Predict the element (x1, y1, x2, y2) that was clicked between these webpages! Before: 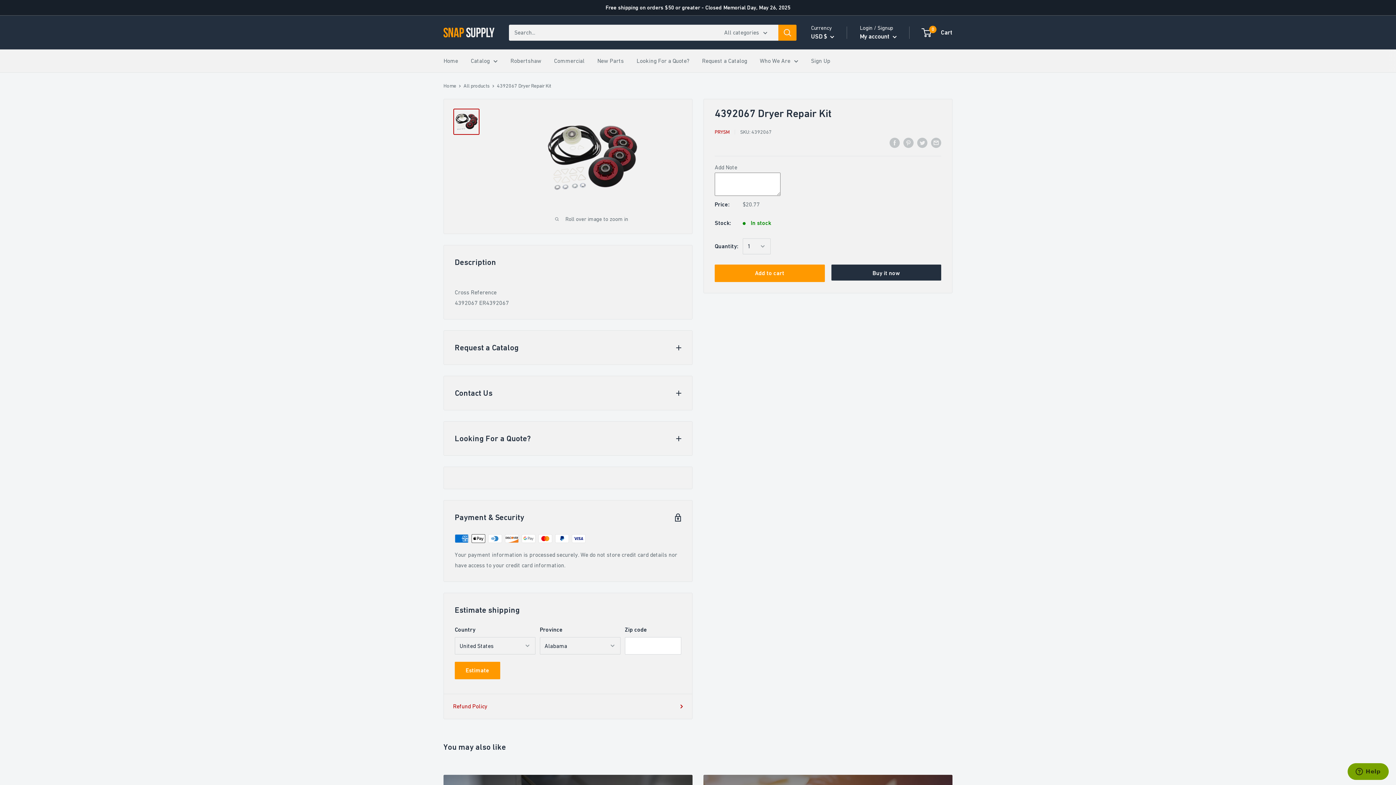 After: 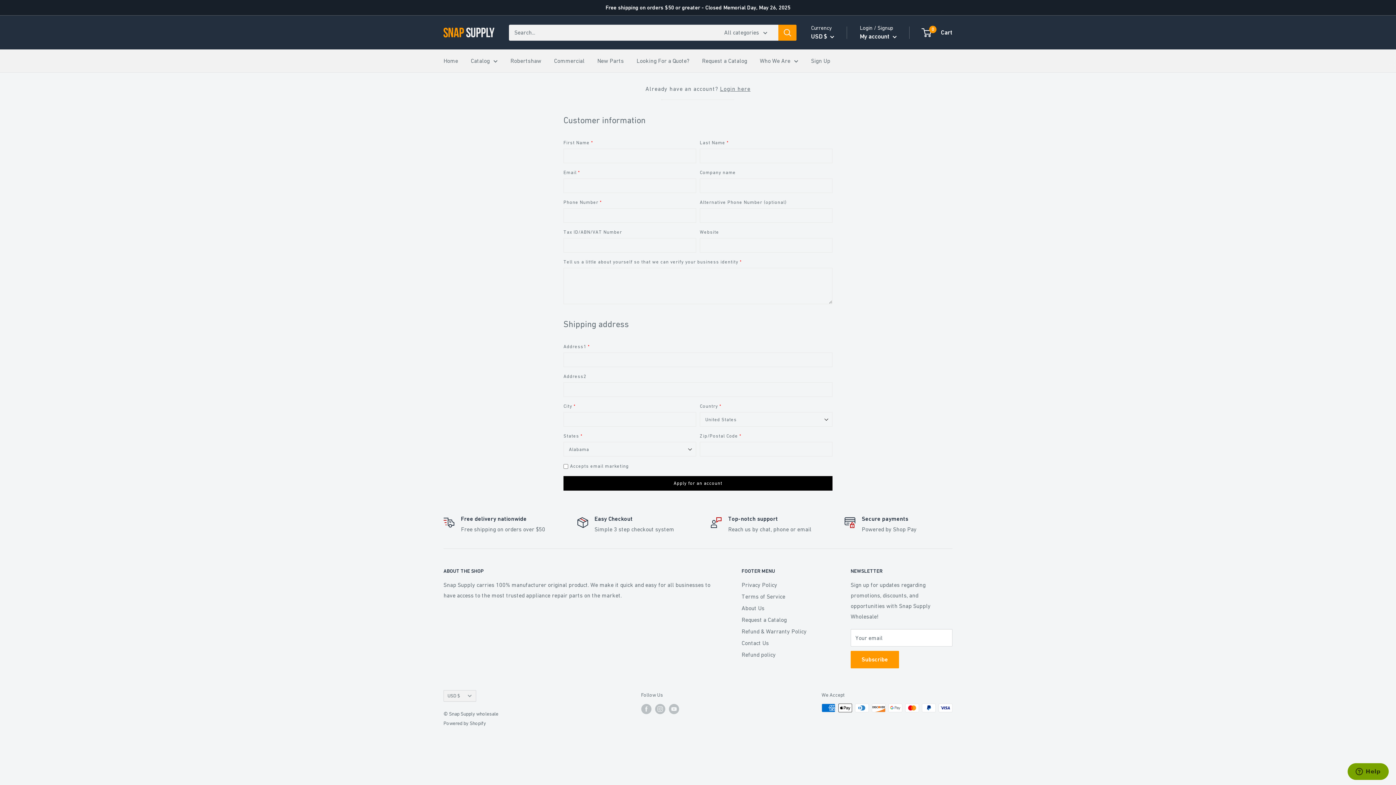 Action: bbox: (811, 55, 830, 66) label: Sign Up